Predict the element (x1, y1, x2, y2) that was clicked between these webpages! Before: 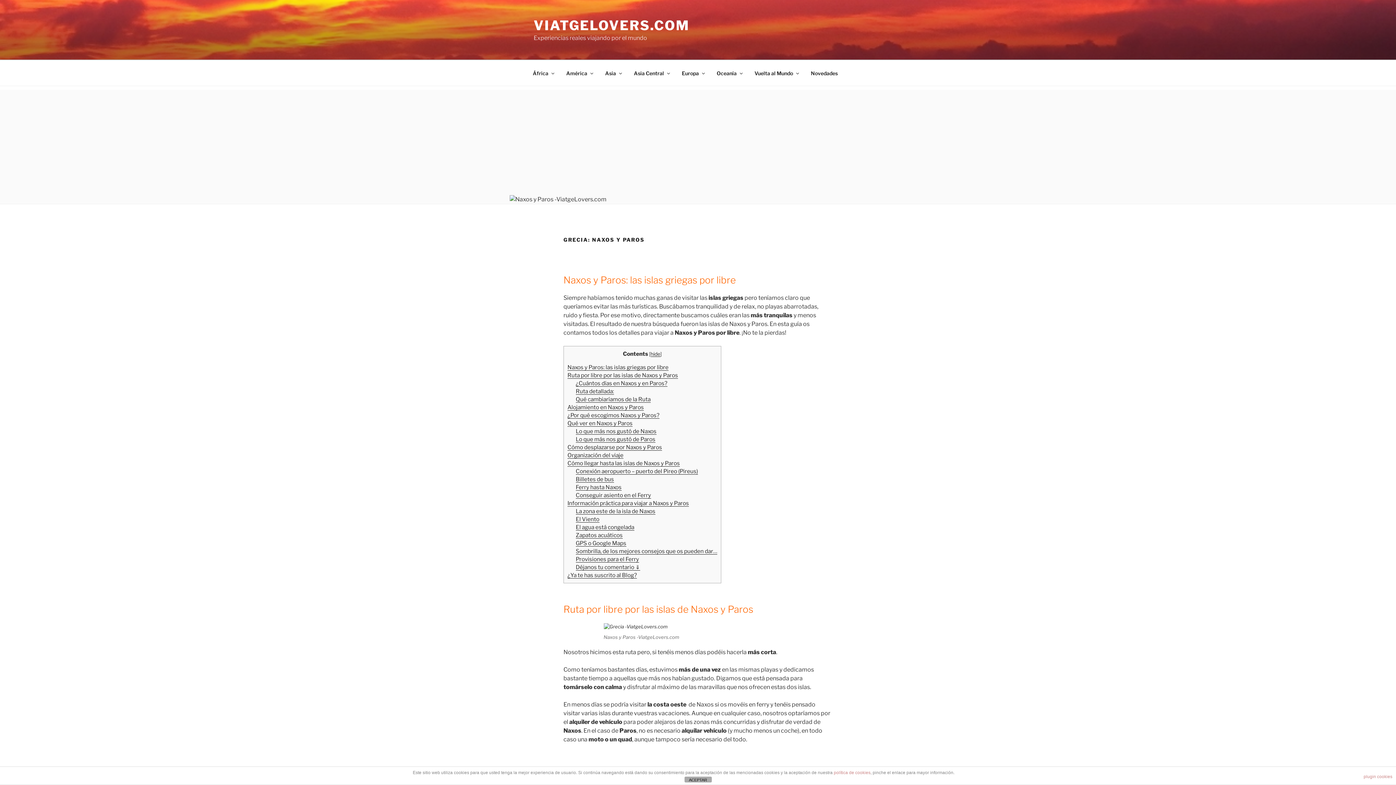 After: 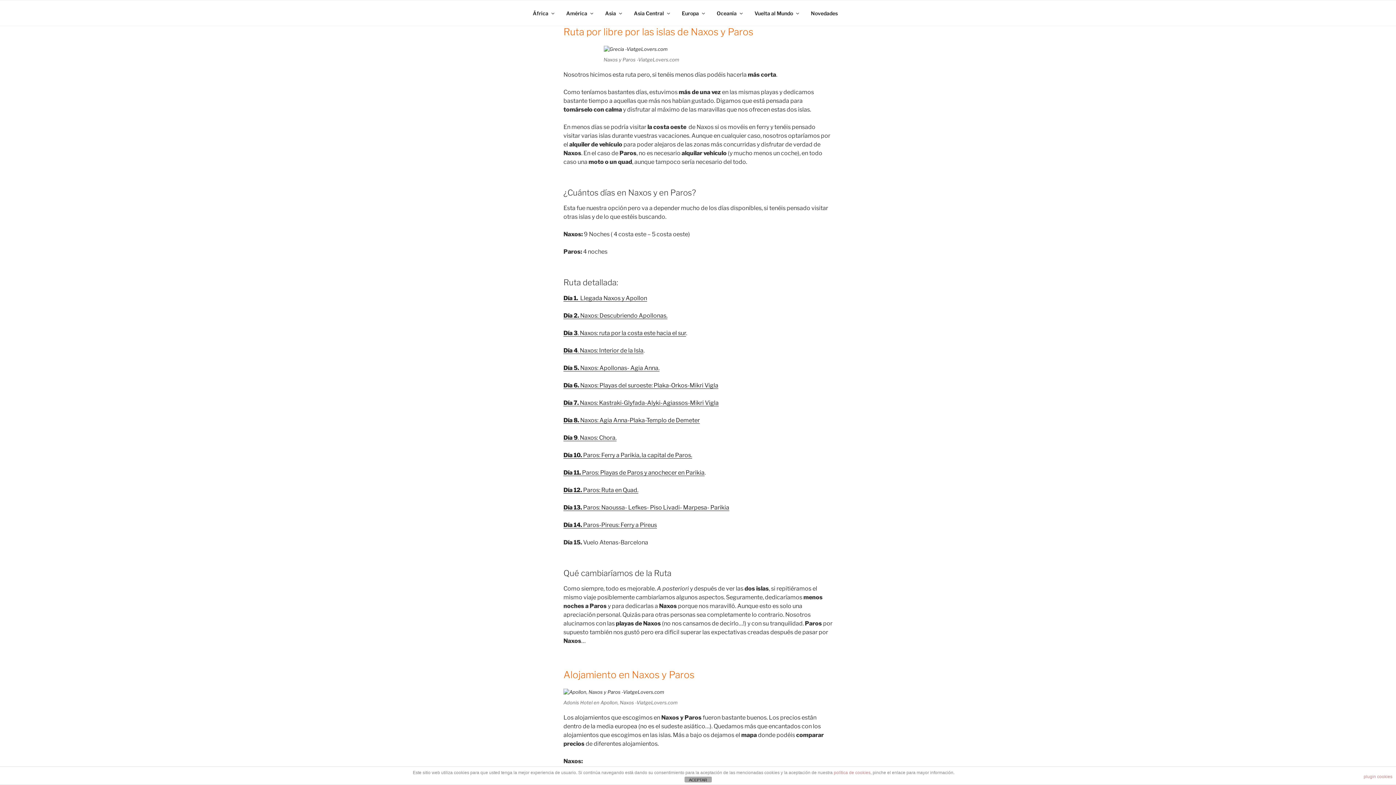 Action: bbox: (567, 372, 678, 378) label: Ruta por libre por las islas de Naxos y Paros